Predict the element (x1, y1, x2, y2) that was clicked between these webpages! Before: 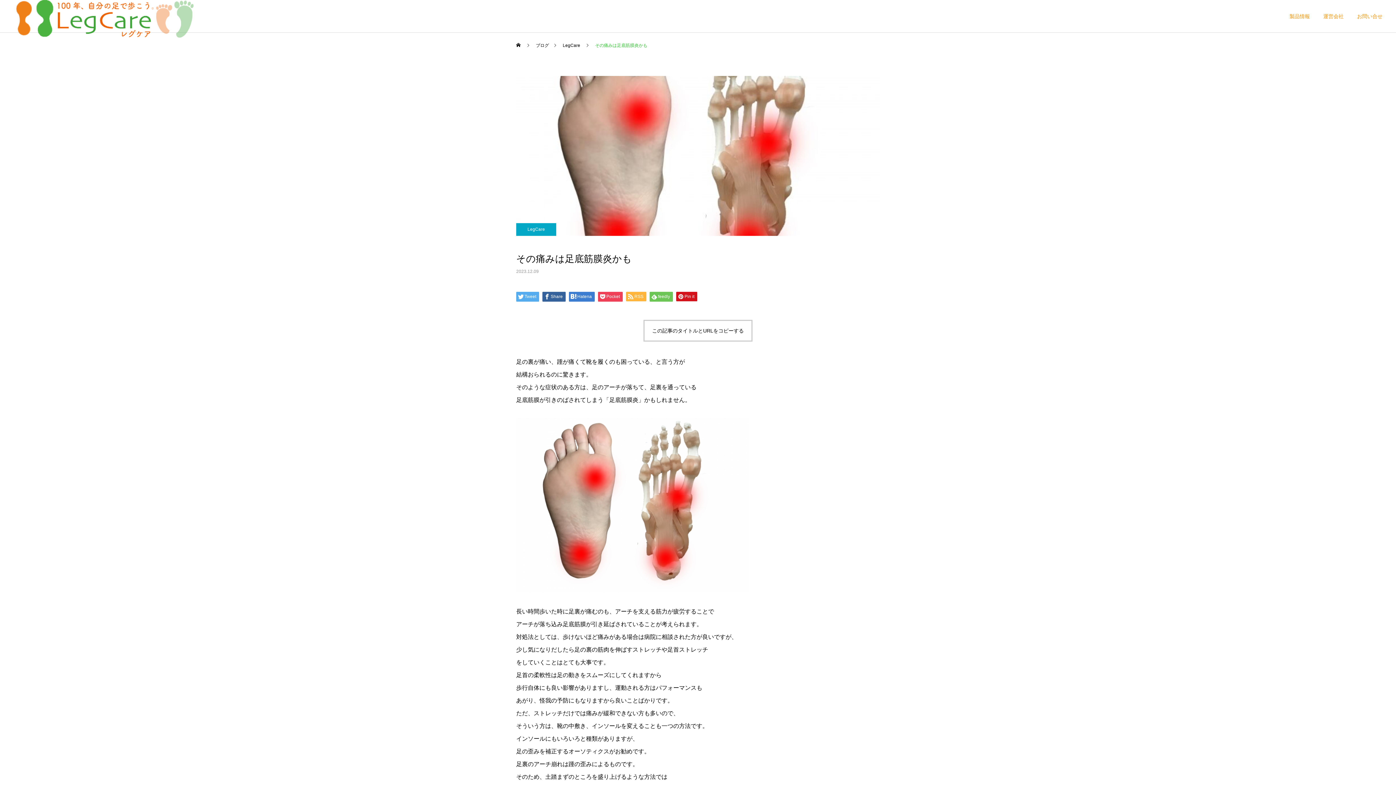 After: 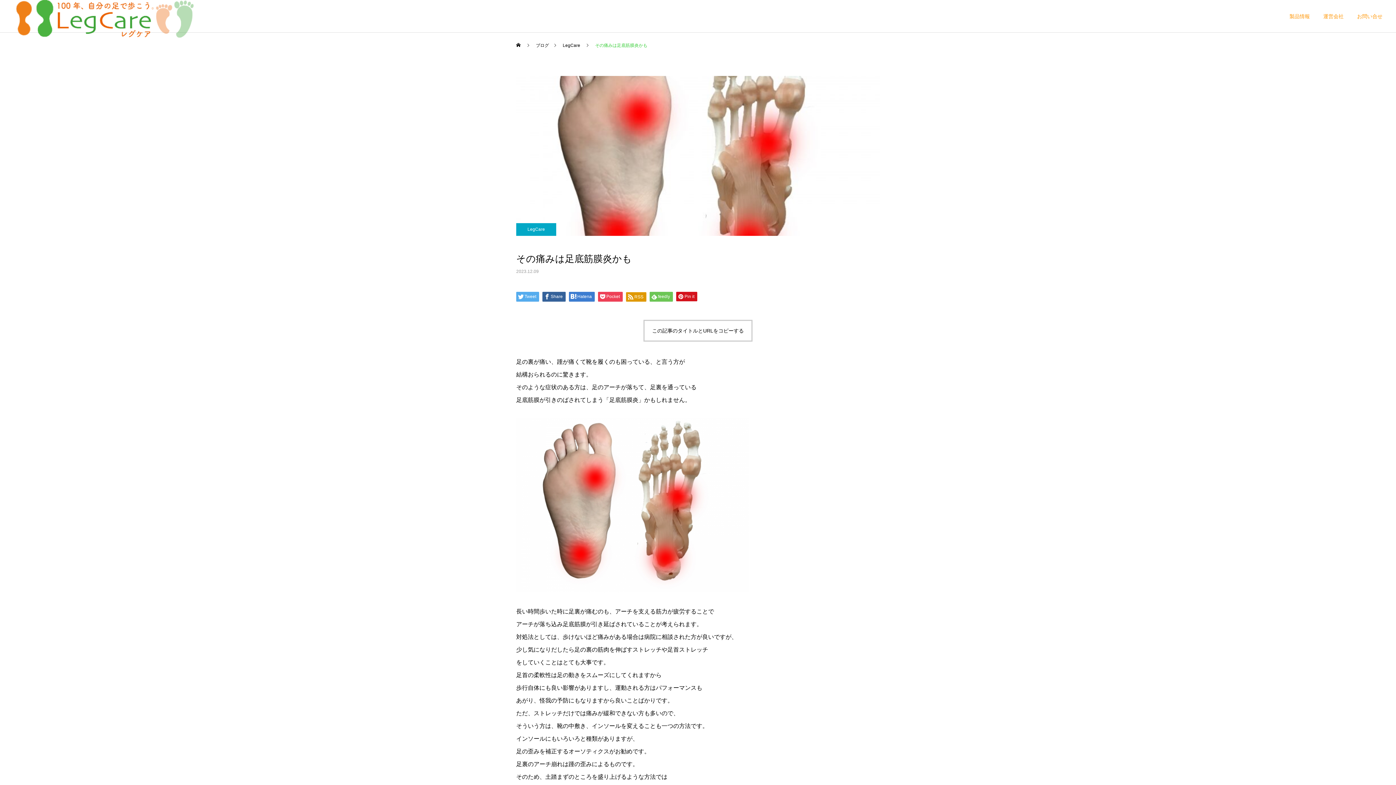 Action: bbox: (626, 292, 646, 301) label: RSS